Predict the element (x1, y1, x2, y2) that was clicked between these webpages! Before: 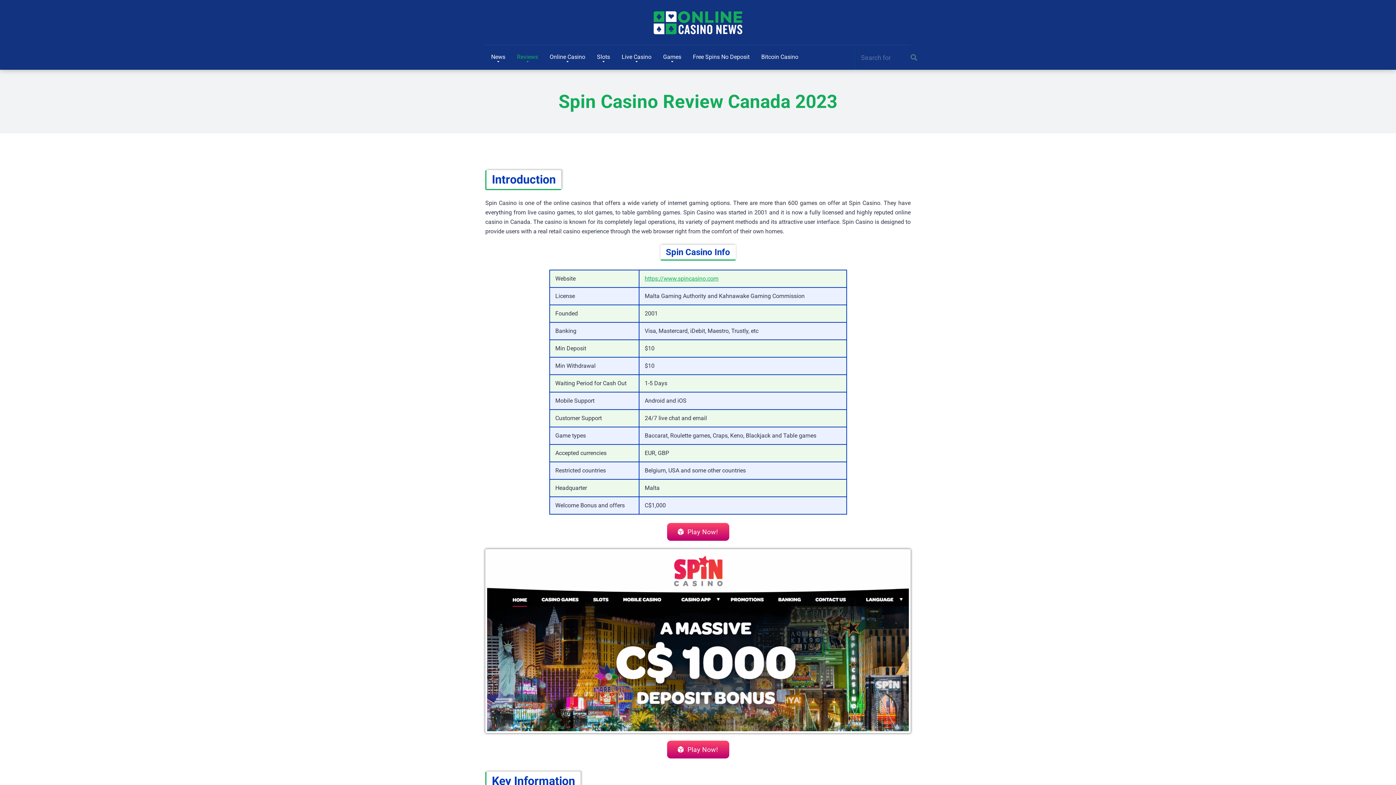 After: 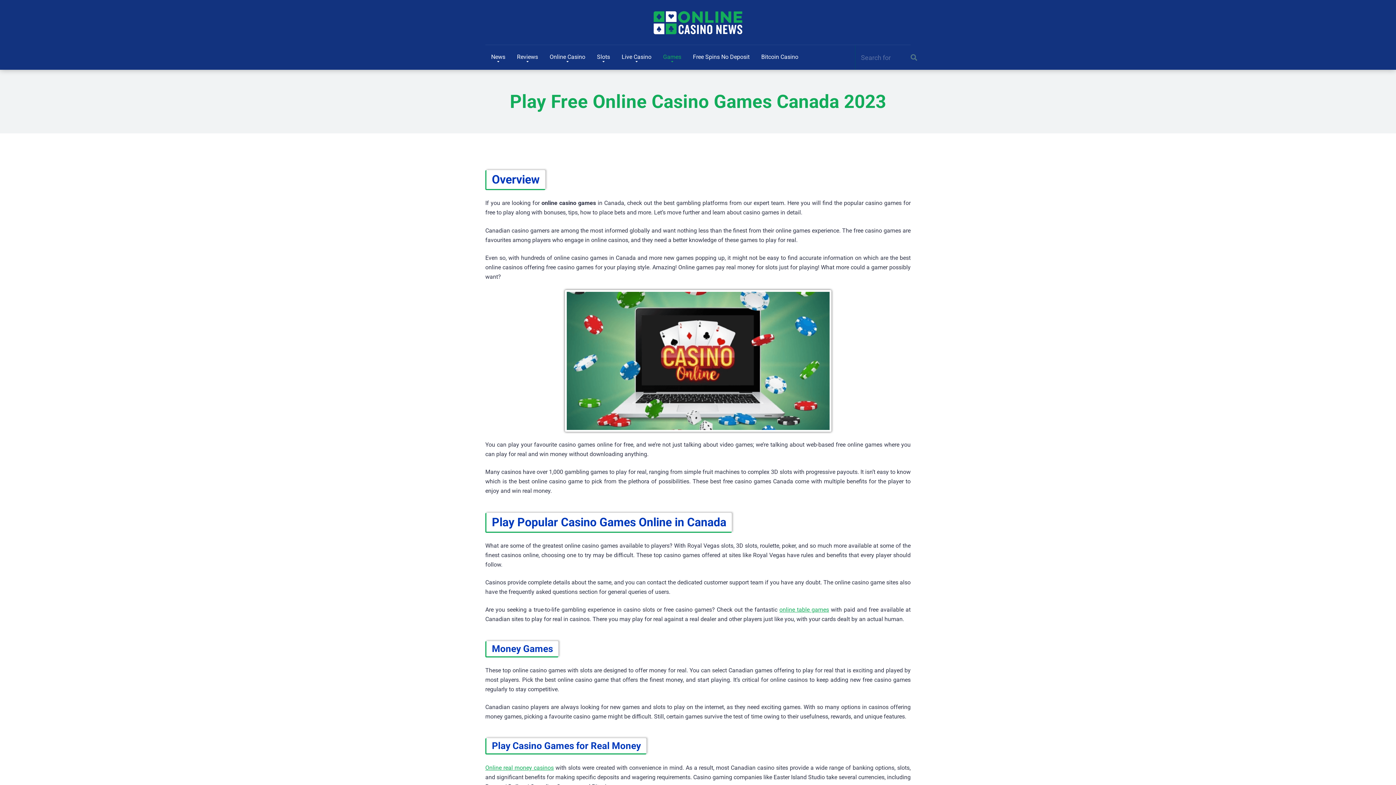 Action: bbox: (657, 45, 687, 69) label: Games